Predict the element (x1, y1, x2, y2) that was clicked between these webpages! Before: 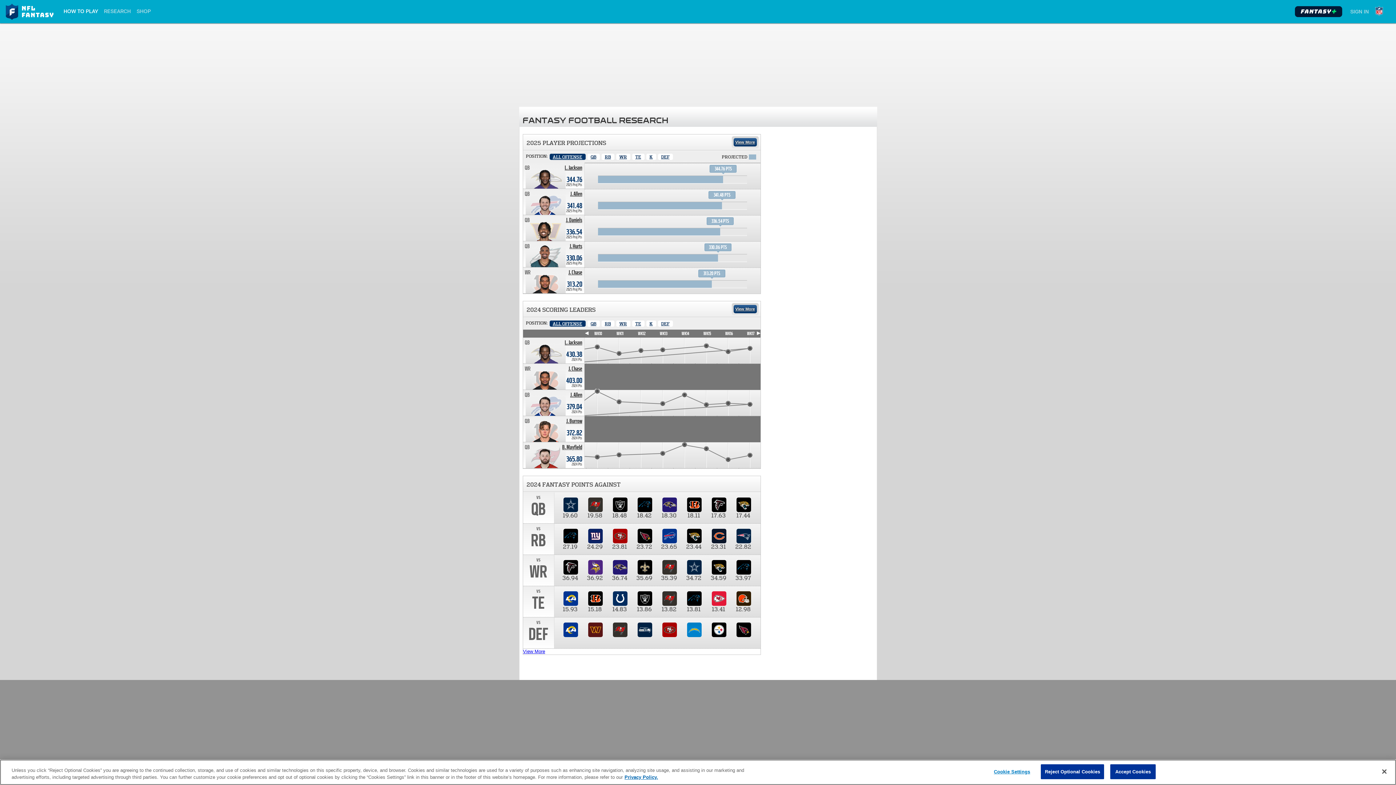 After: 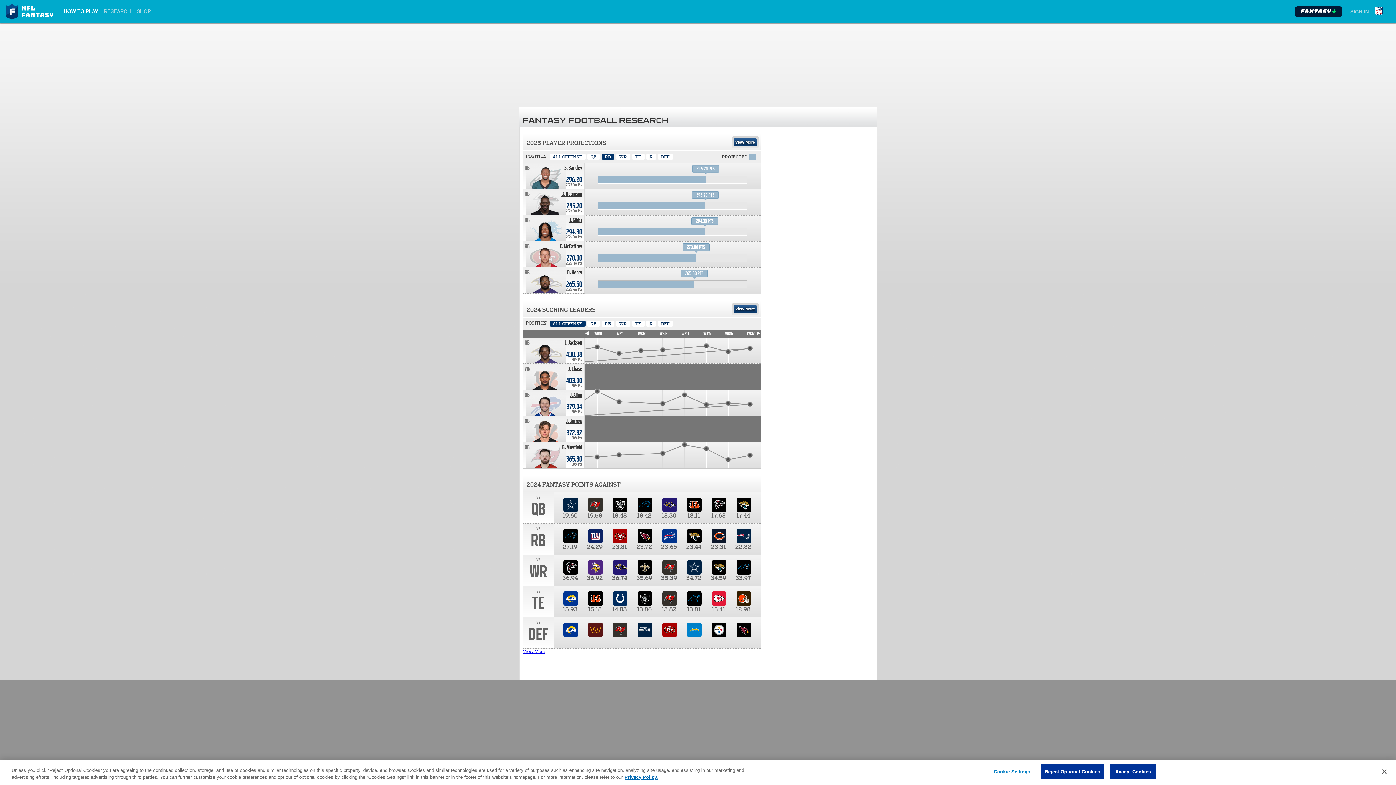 Action: bbox: (601, 153, 614, 160) label: Running Back